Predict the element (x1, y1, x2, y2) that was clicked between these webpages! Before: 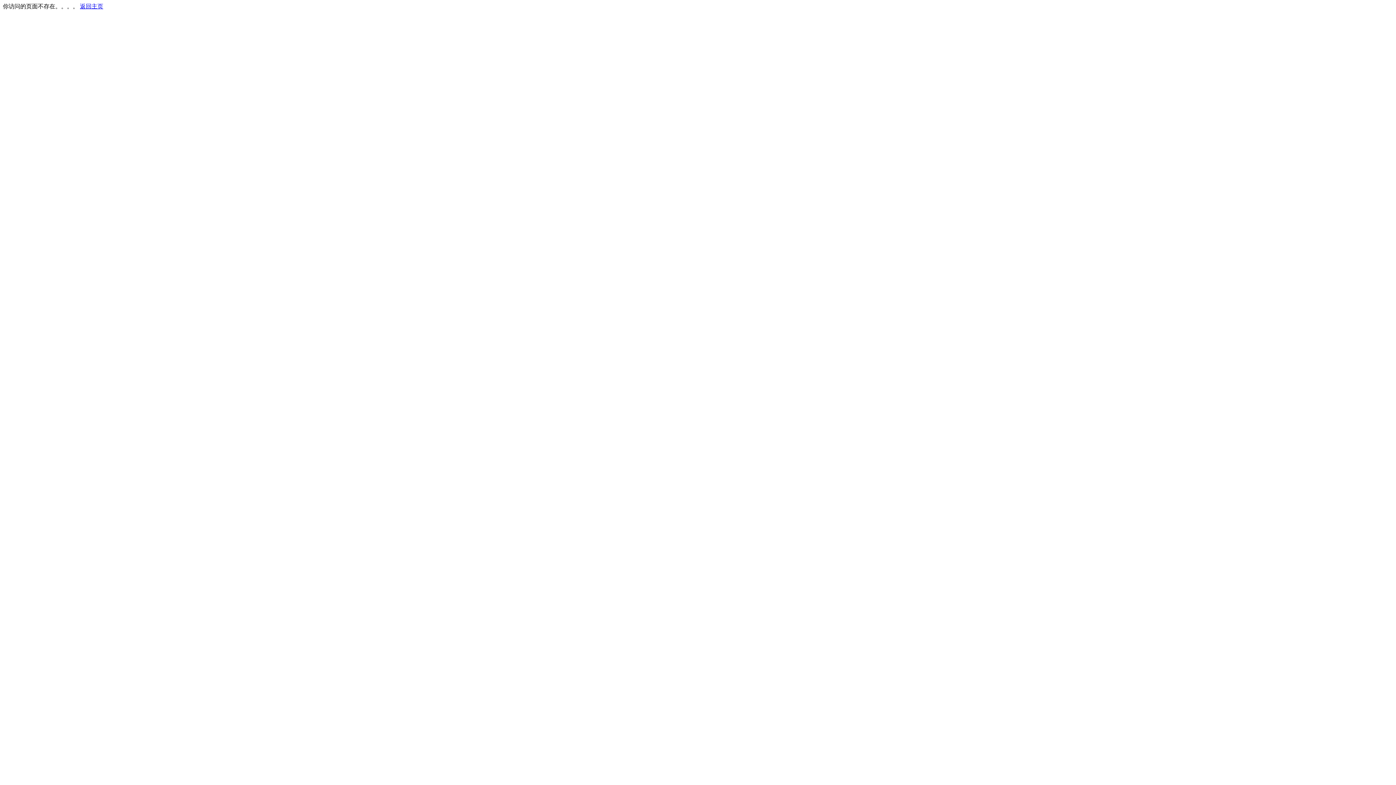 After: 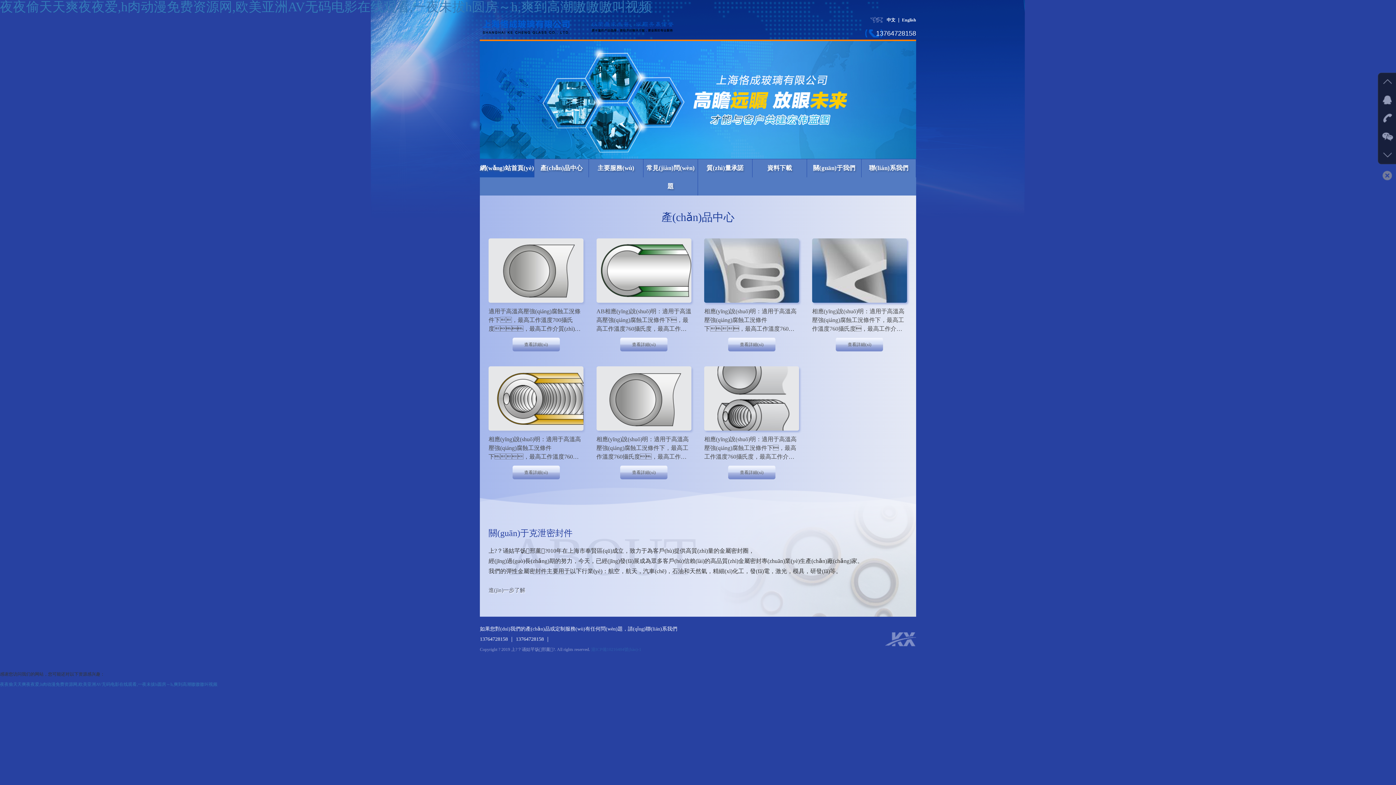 Action: label: 返回主页 bbox: (80, 3, 103, 9)